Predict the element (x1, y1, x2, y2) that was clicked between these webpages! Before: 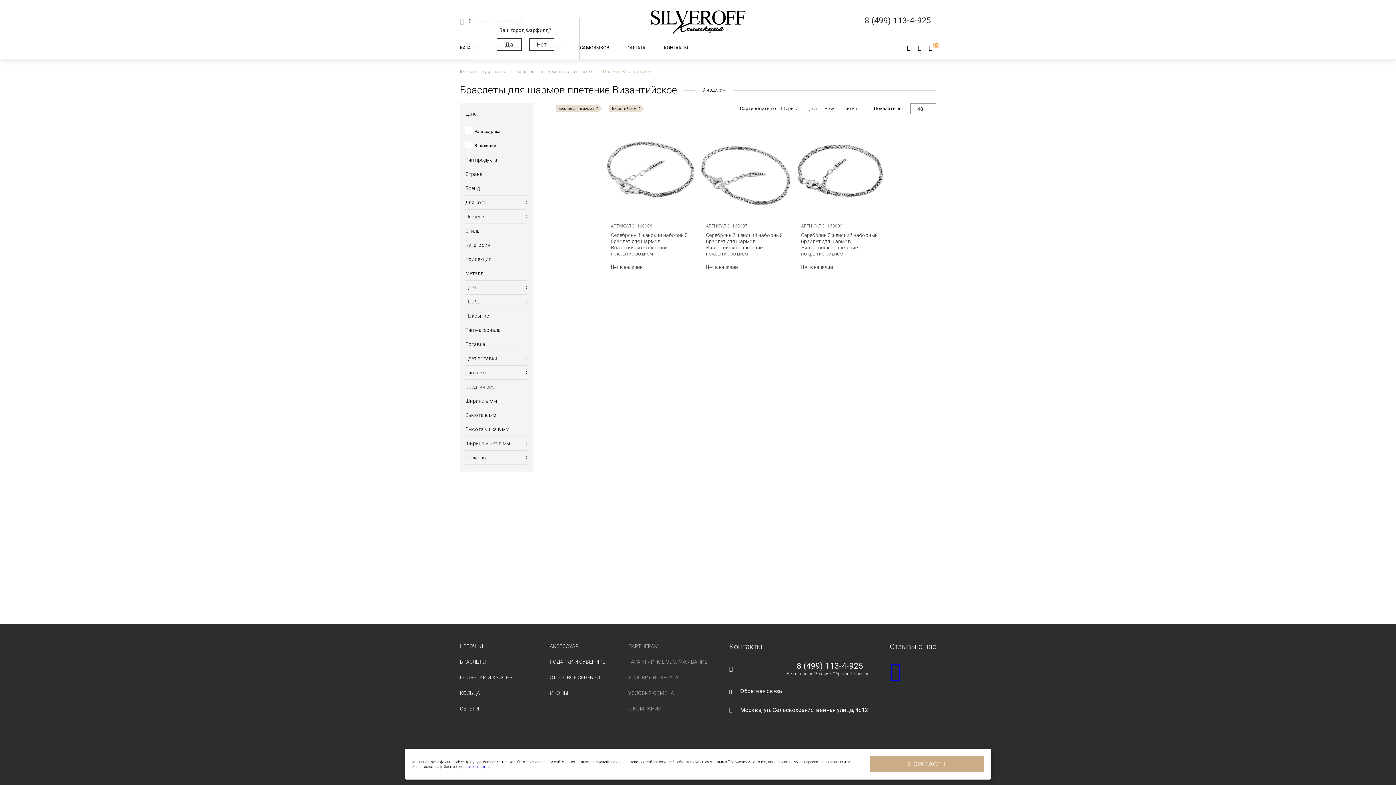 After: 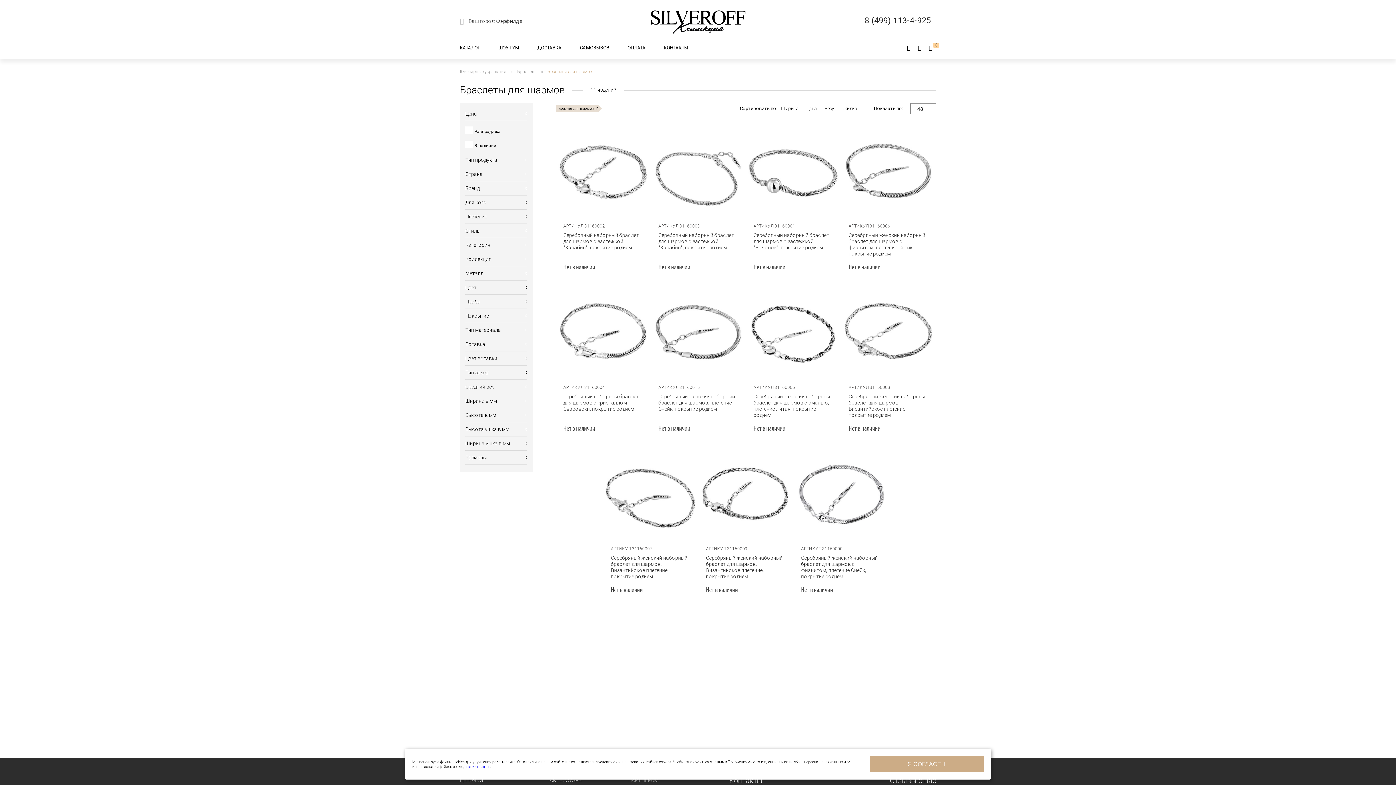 Action: bbox: (547, 67, 592, 75) label: Браслеты для шармов